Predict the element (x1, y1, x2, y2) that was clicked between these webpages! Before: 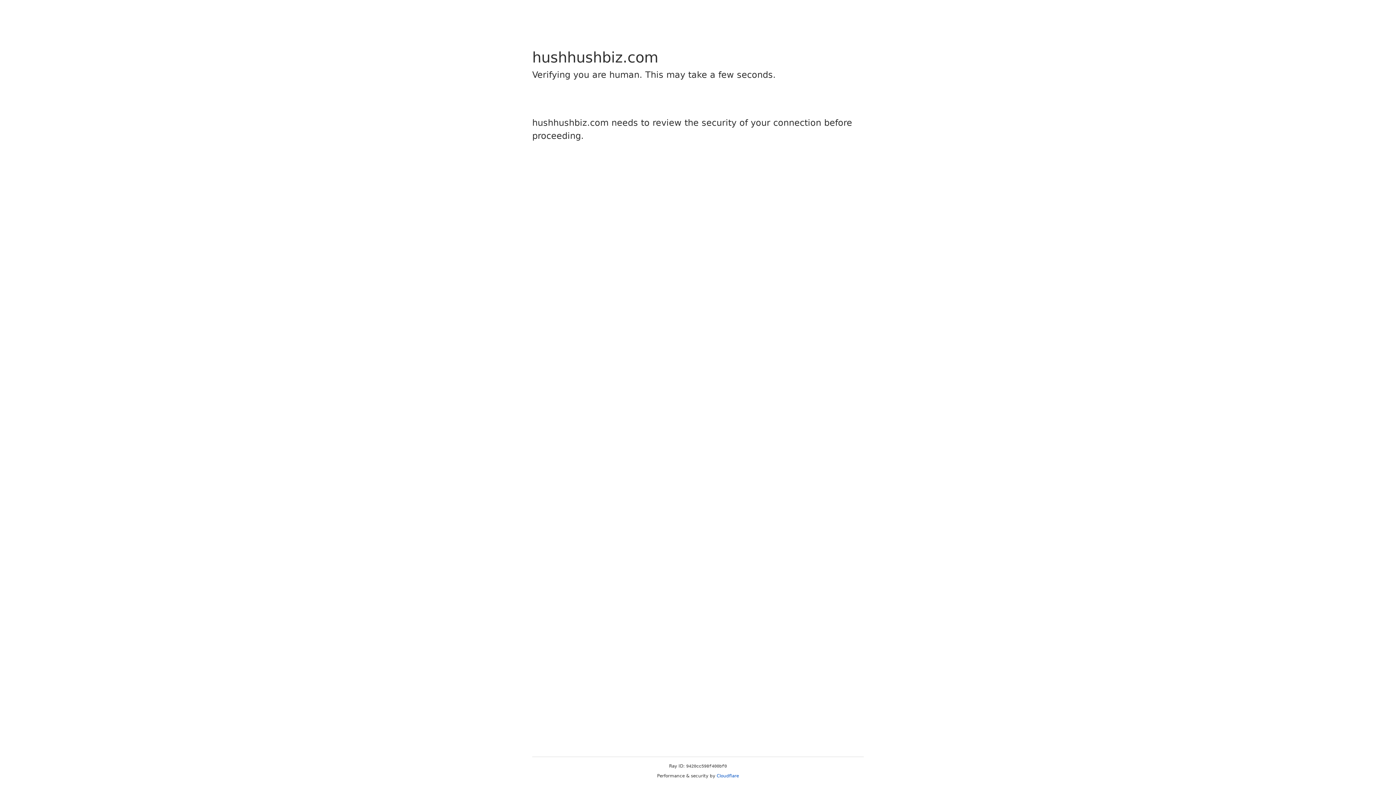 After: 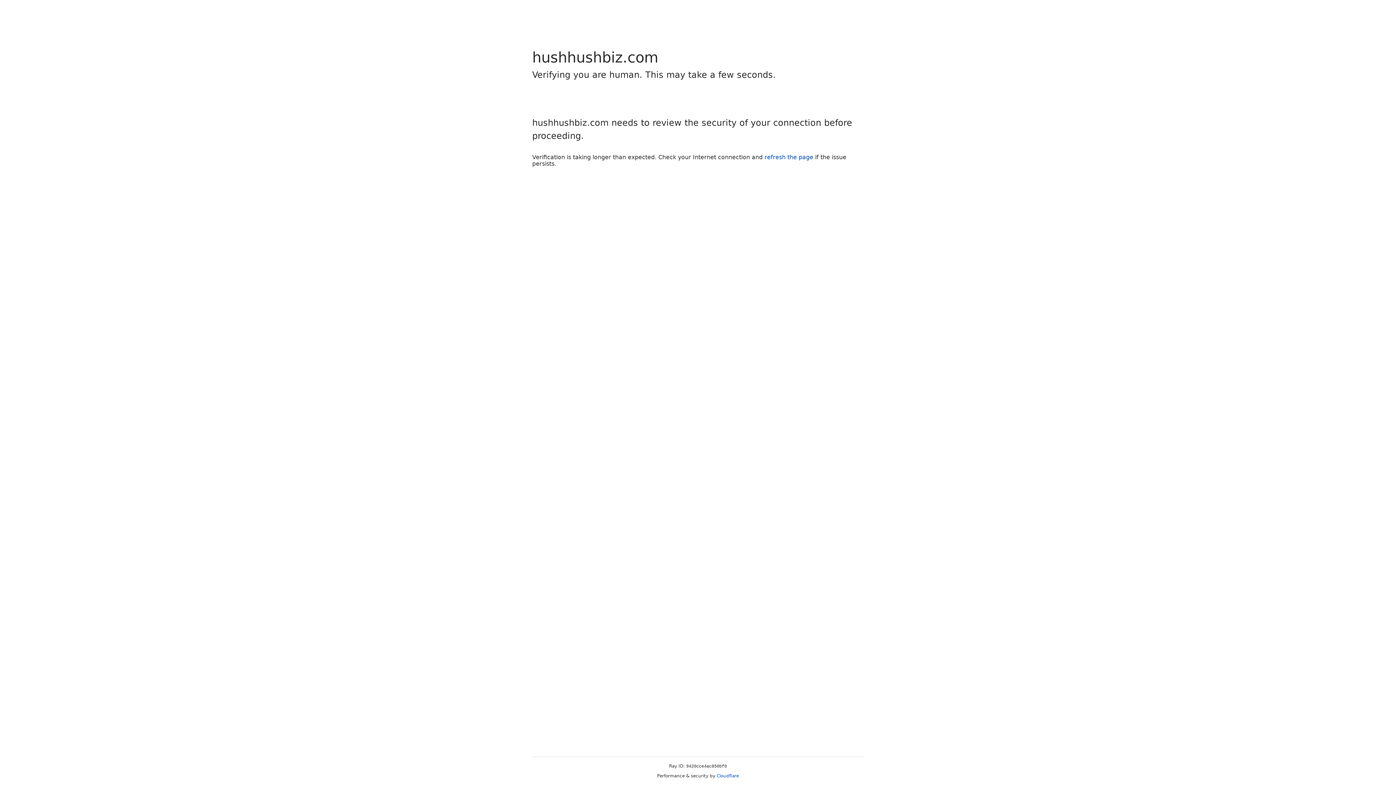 Action: bbox: (716, 773, 739, 778) label: Cloudflare